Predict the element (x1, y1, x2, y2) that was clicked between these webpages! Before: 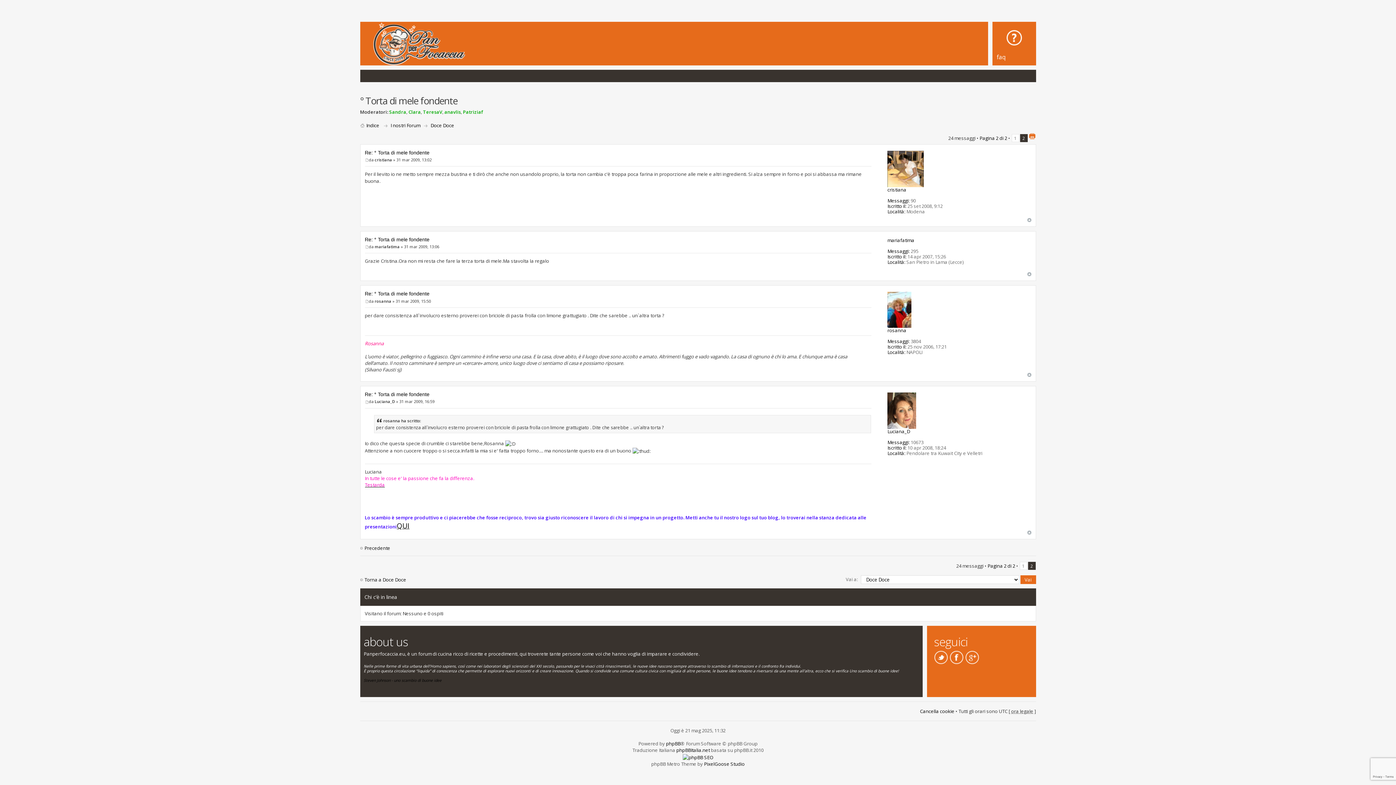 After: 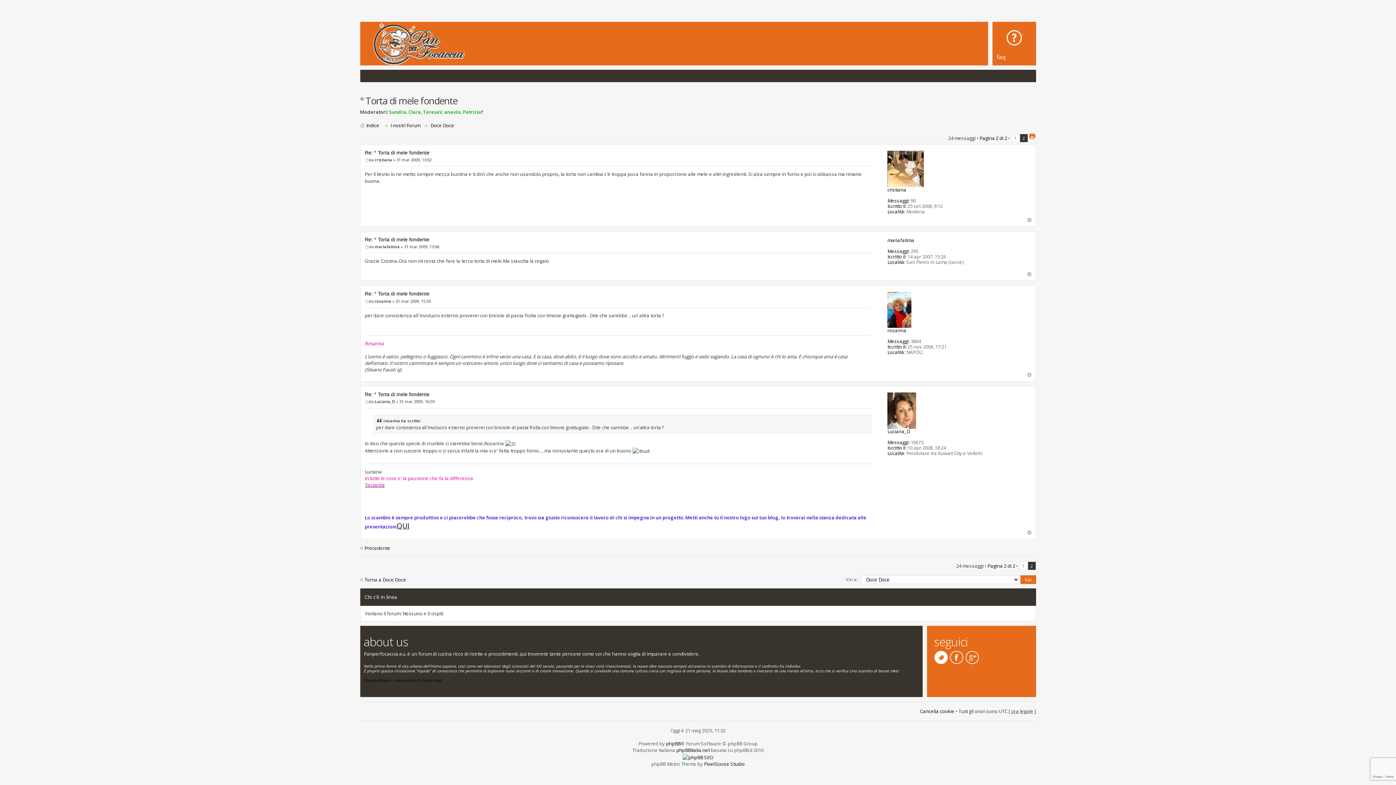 Action: bbox: (934, 651, 947, 664)